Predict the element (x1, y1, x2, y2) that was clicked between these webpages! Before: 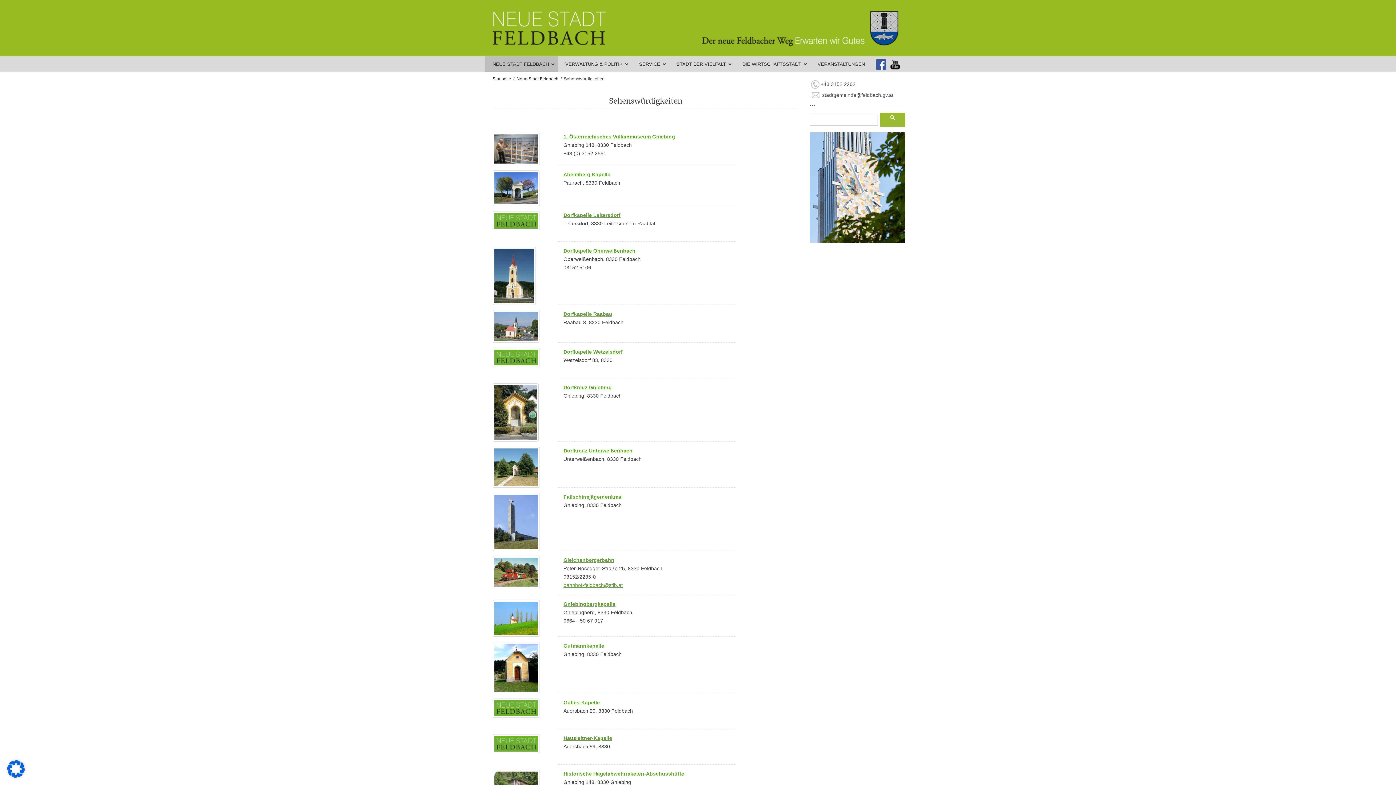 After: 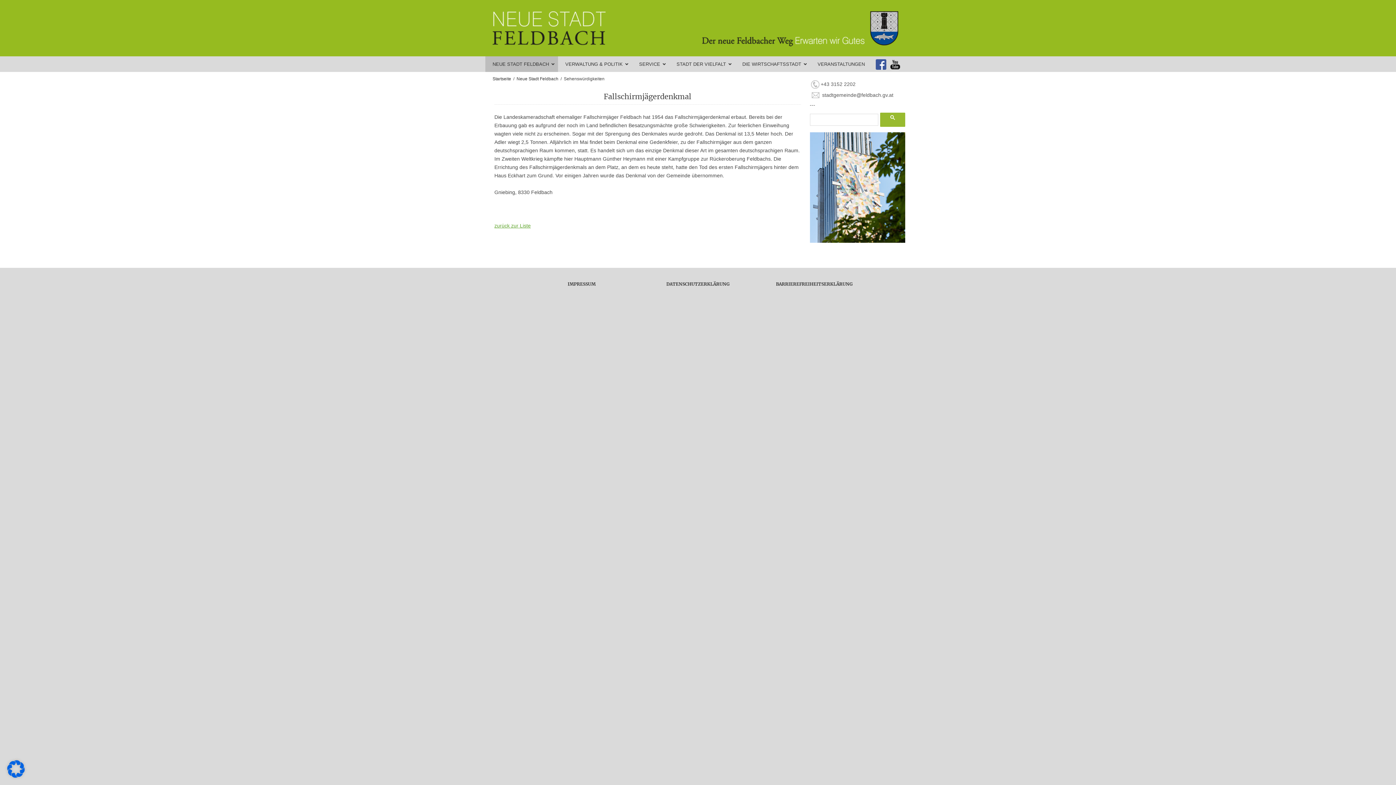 Action: bbox: (492, 518, 540, 524)